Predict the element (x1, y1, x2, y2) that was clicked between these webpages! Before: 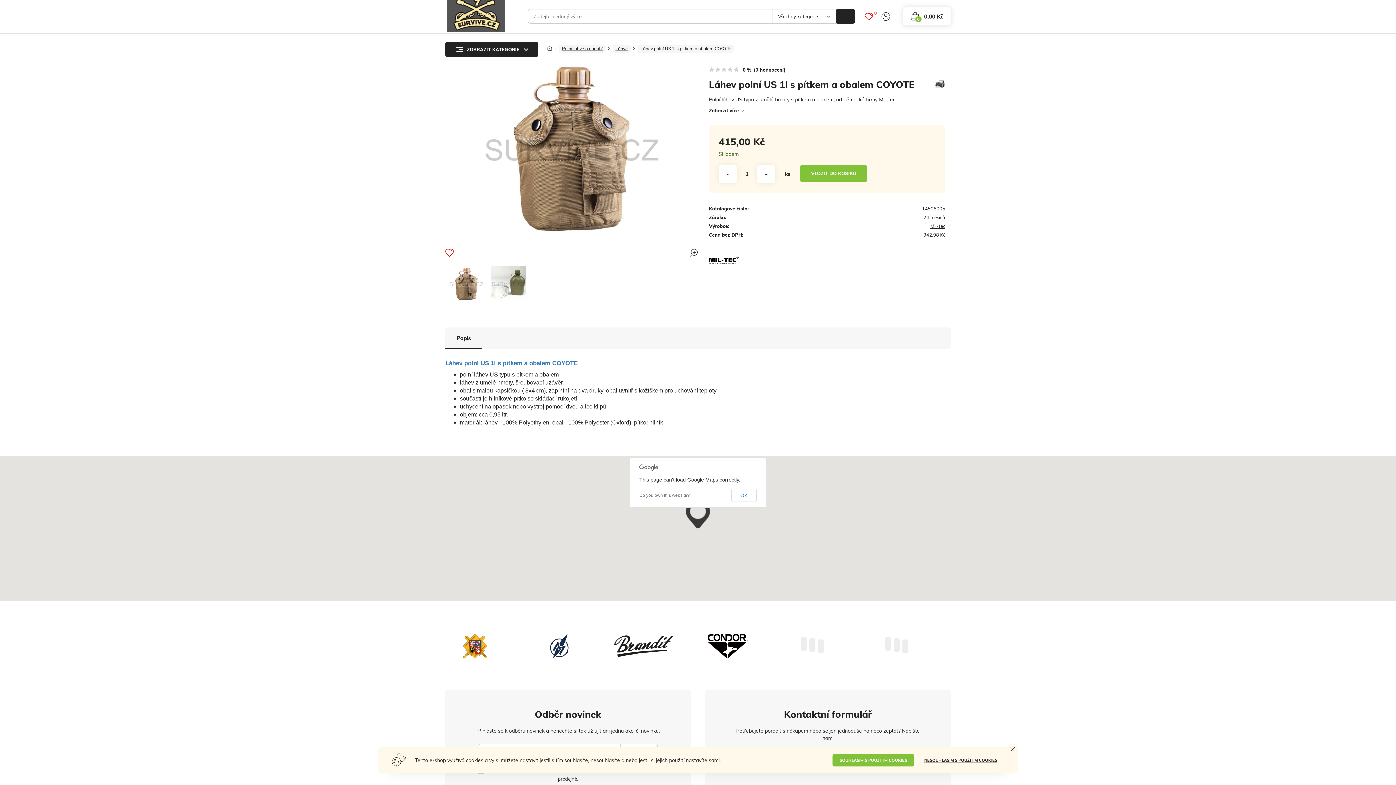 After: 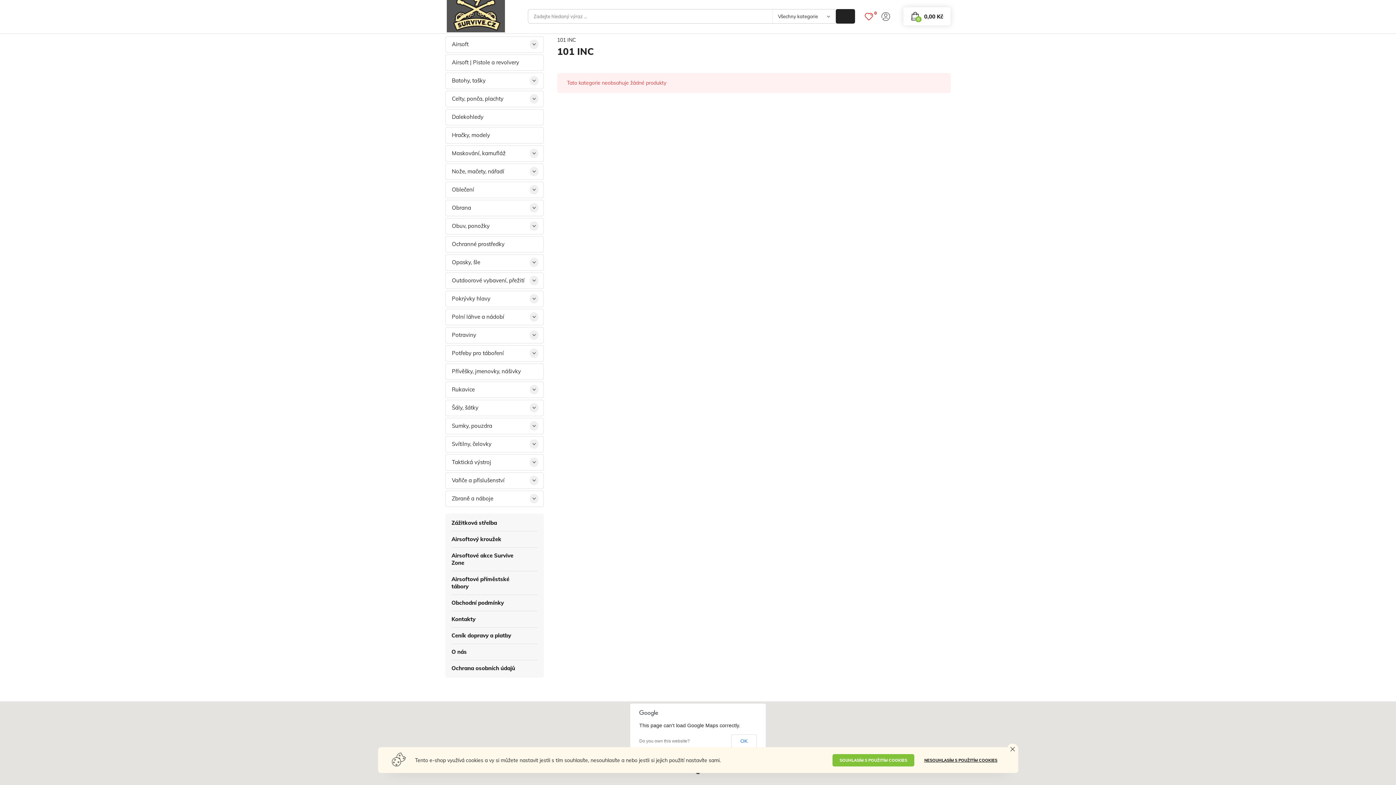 Action: bbox: (445, 642, 504, 649)